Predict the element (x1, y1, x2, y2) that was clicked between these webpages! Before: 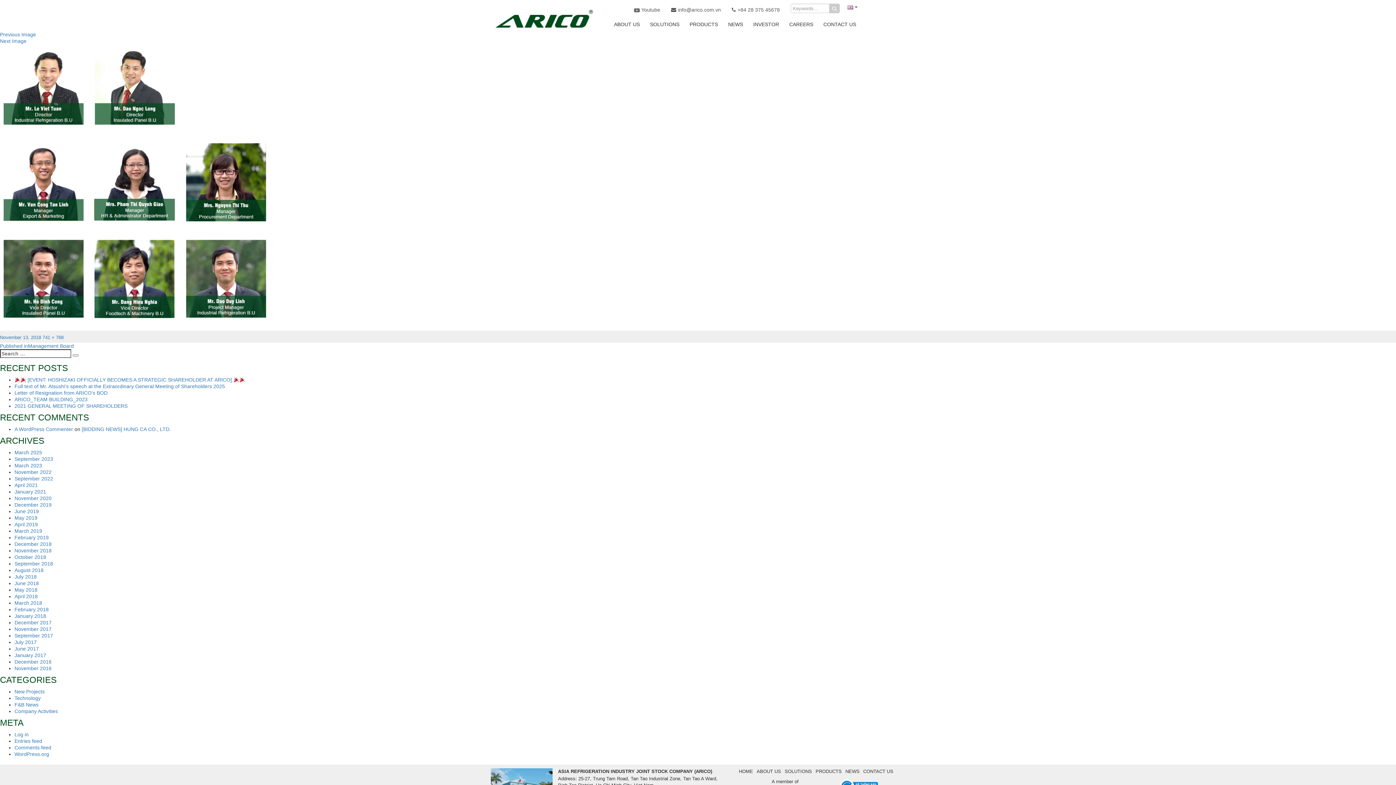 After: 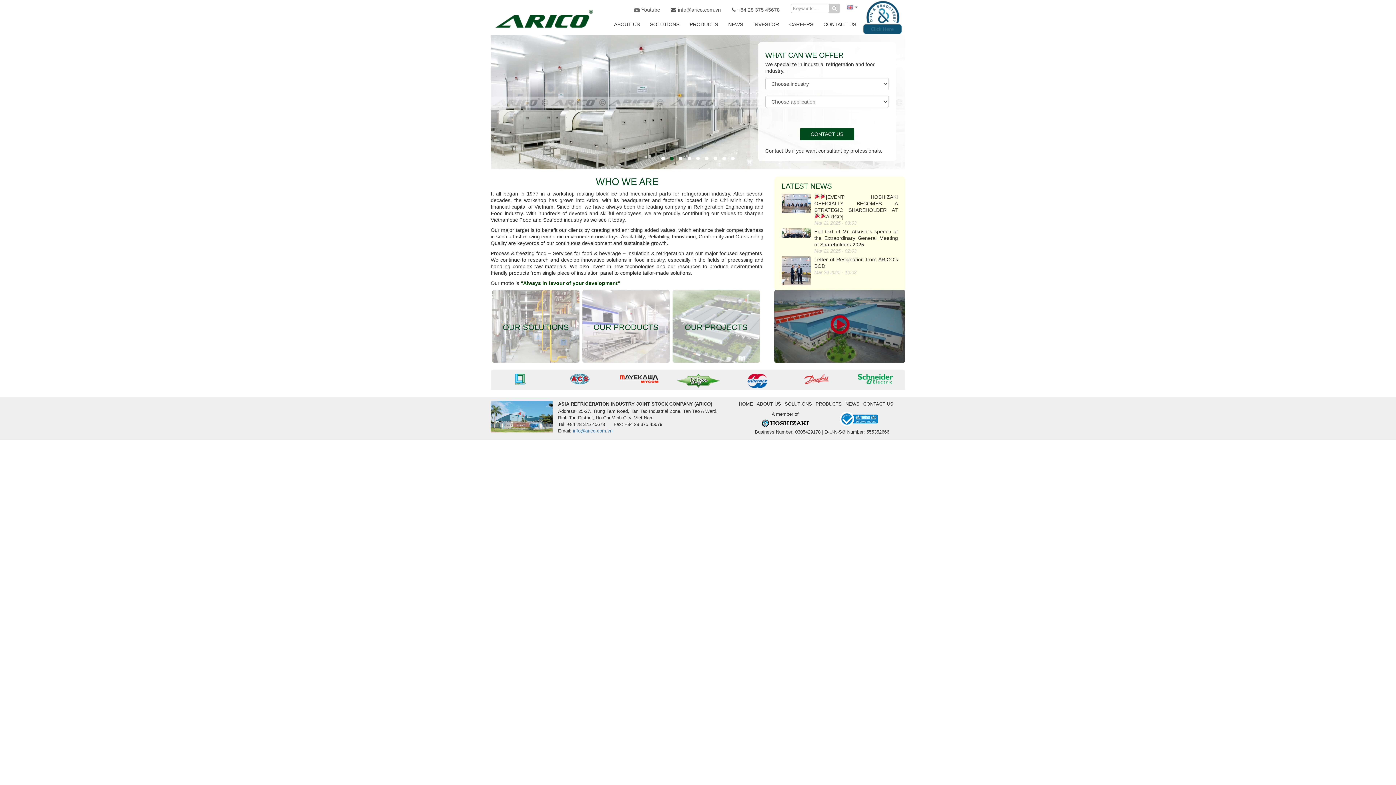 Action: bbox: (490, 6, 596, 31)